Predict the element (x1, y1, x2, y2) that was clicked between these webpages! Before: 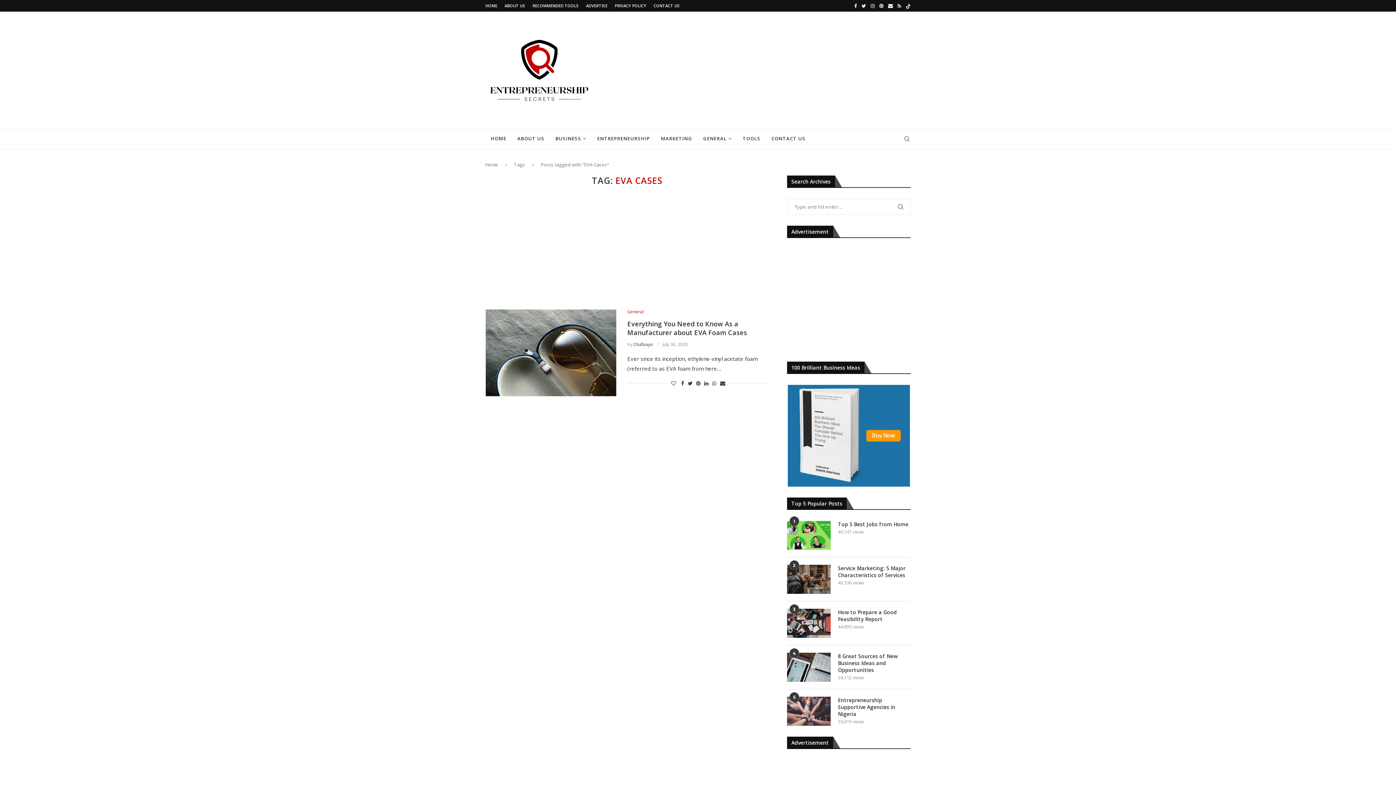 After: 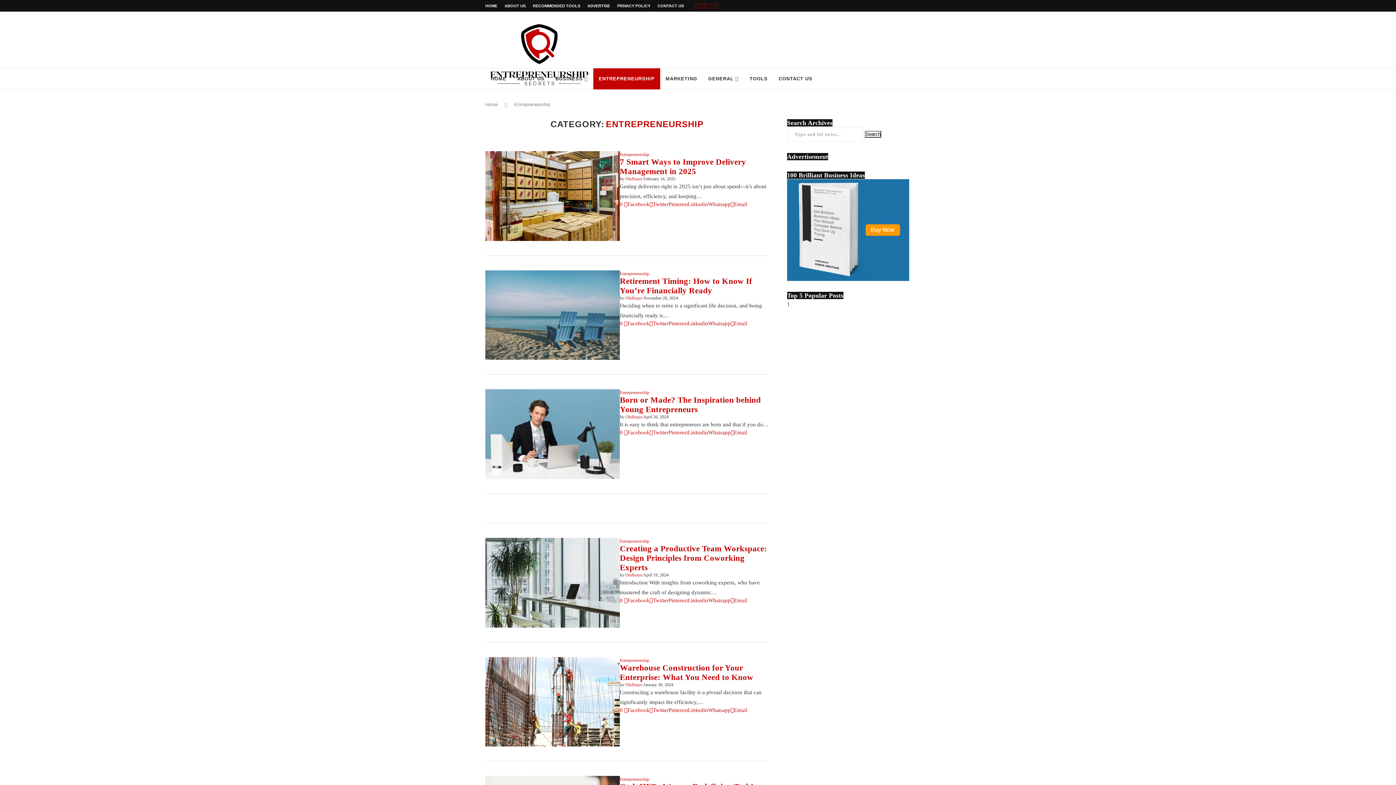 Action: bbox: (592, 128, 655, 149) label: ENTREPRENEURSHIP